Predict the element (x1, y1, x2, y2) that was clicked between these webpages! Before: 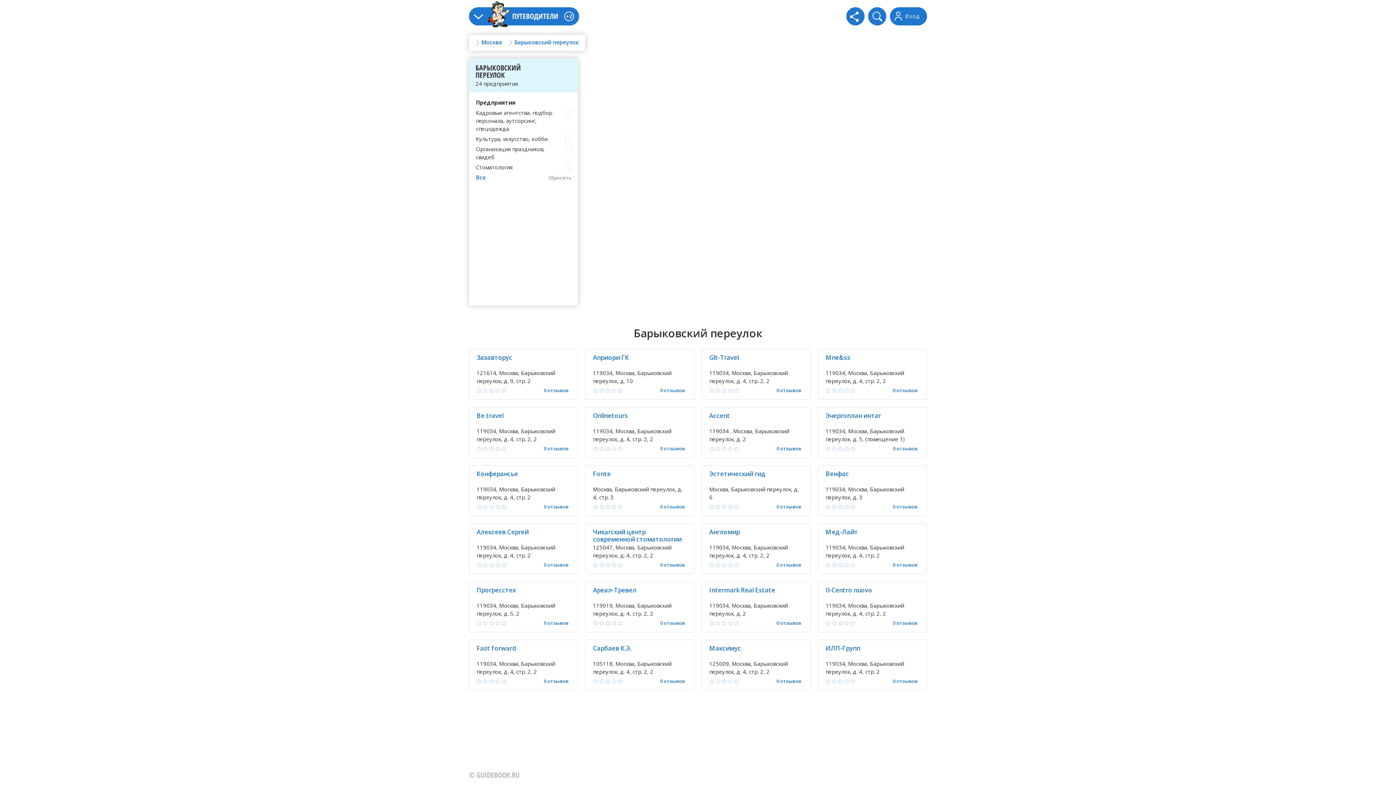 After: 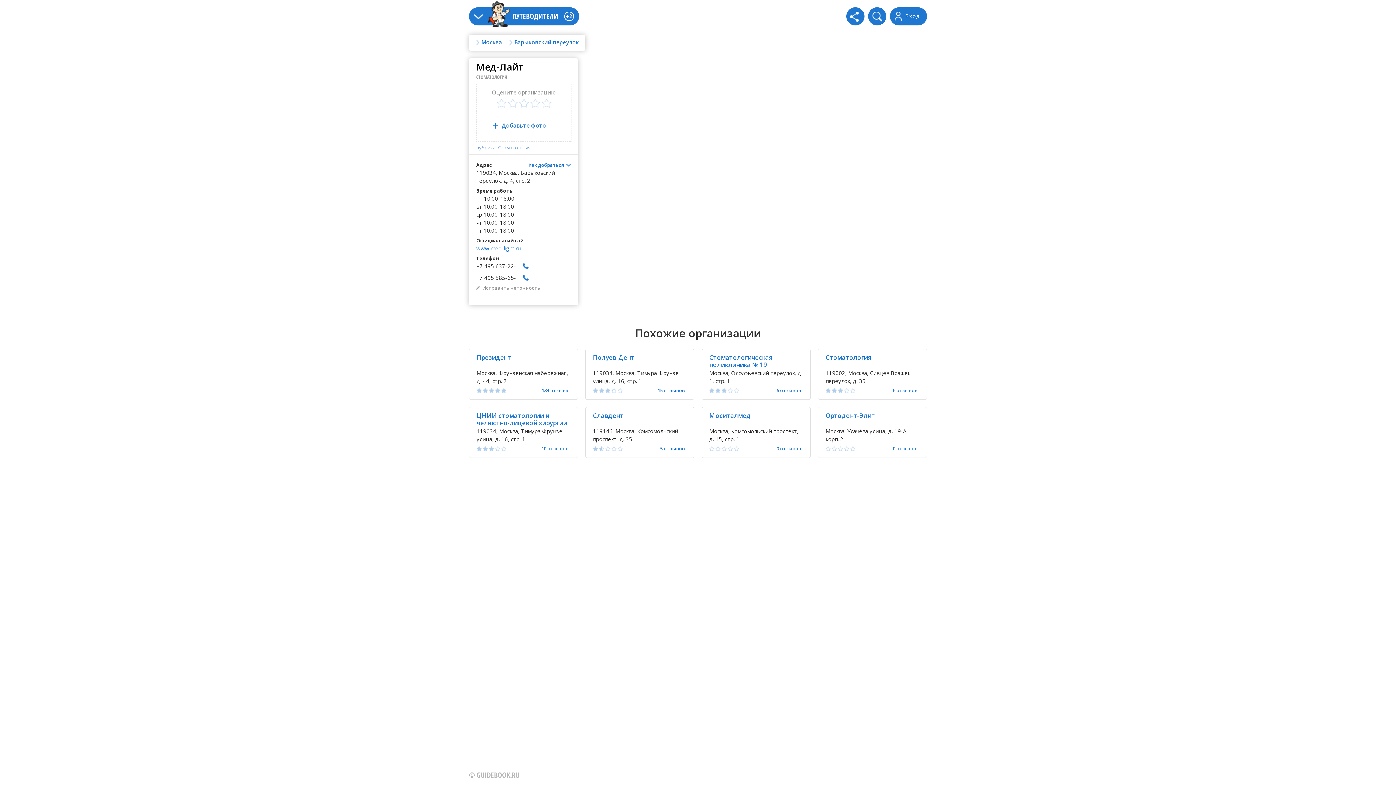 Action: label: 0 отзывов bbox: (893, 562, 919, 568)